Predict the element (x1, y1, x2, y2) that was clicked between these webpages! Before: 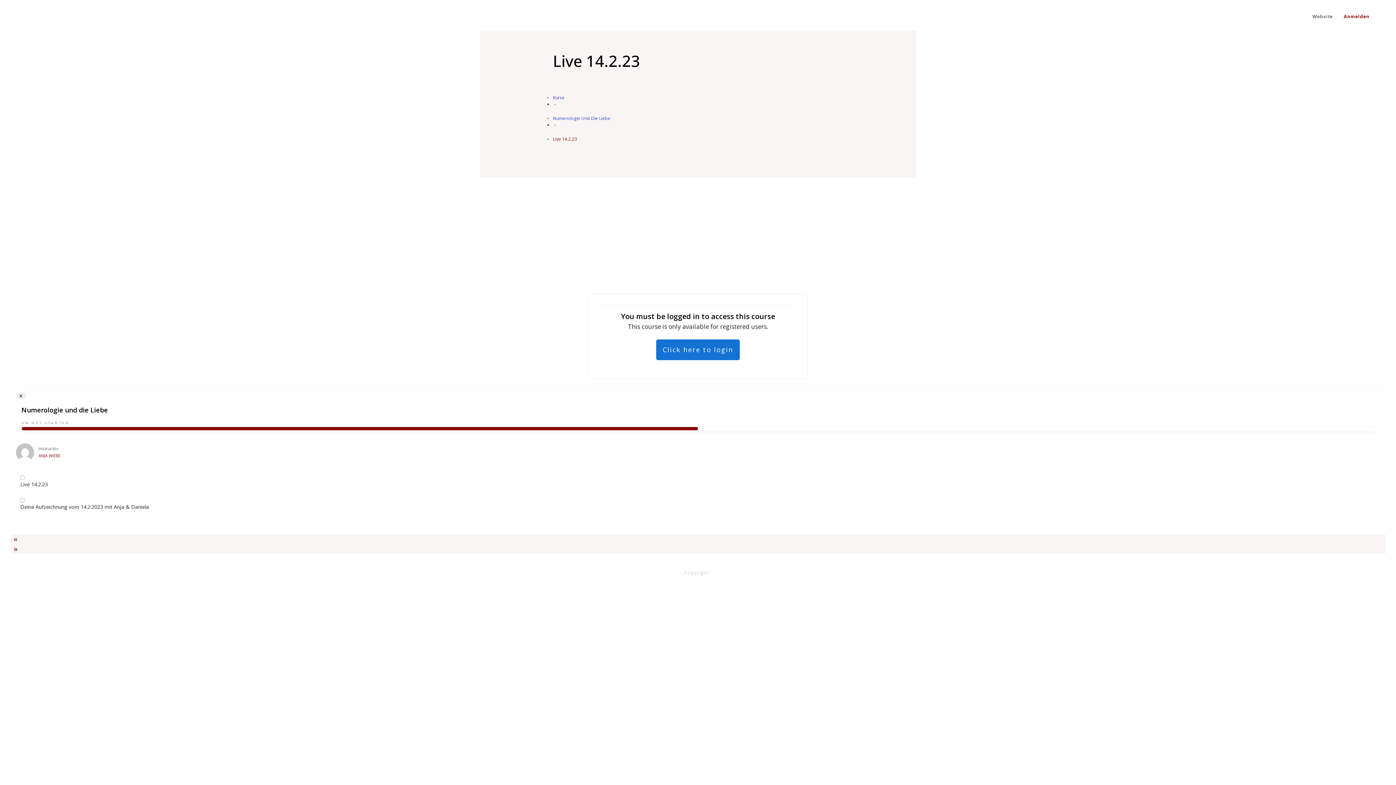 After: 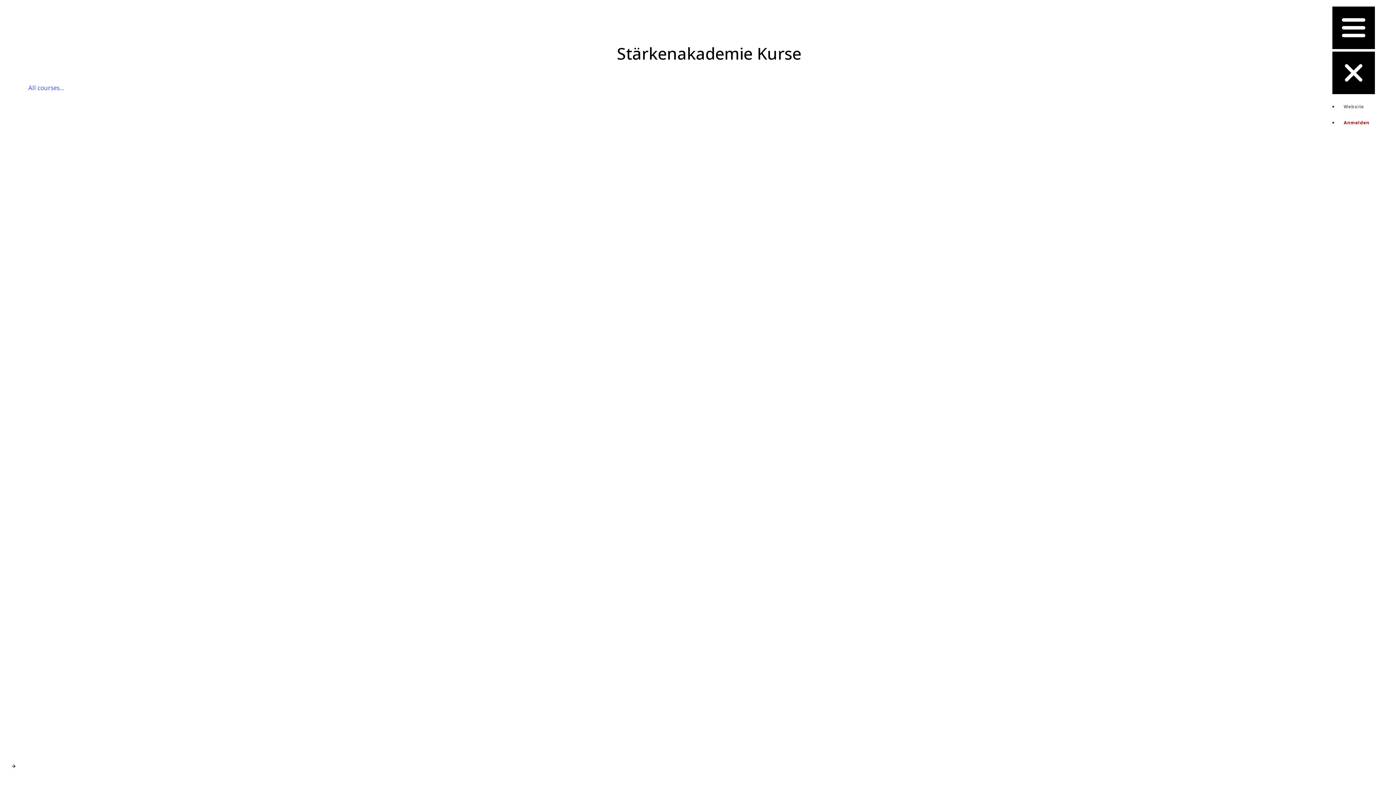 Action: bbox: (553, 94, 564, 100) label: Kurse